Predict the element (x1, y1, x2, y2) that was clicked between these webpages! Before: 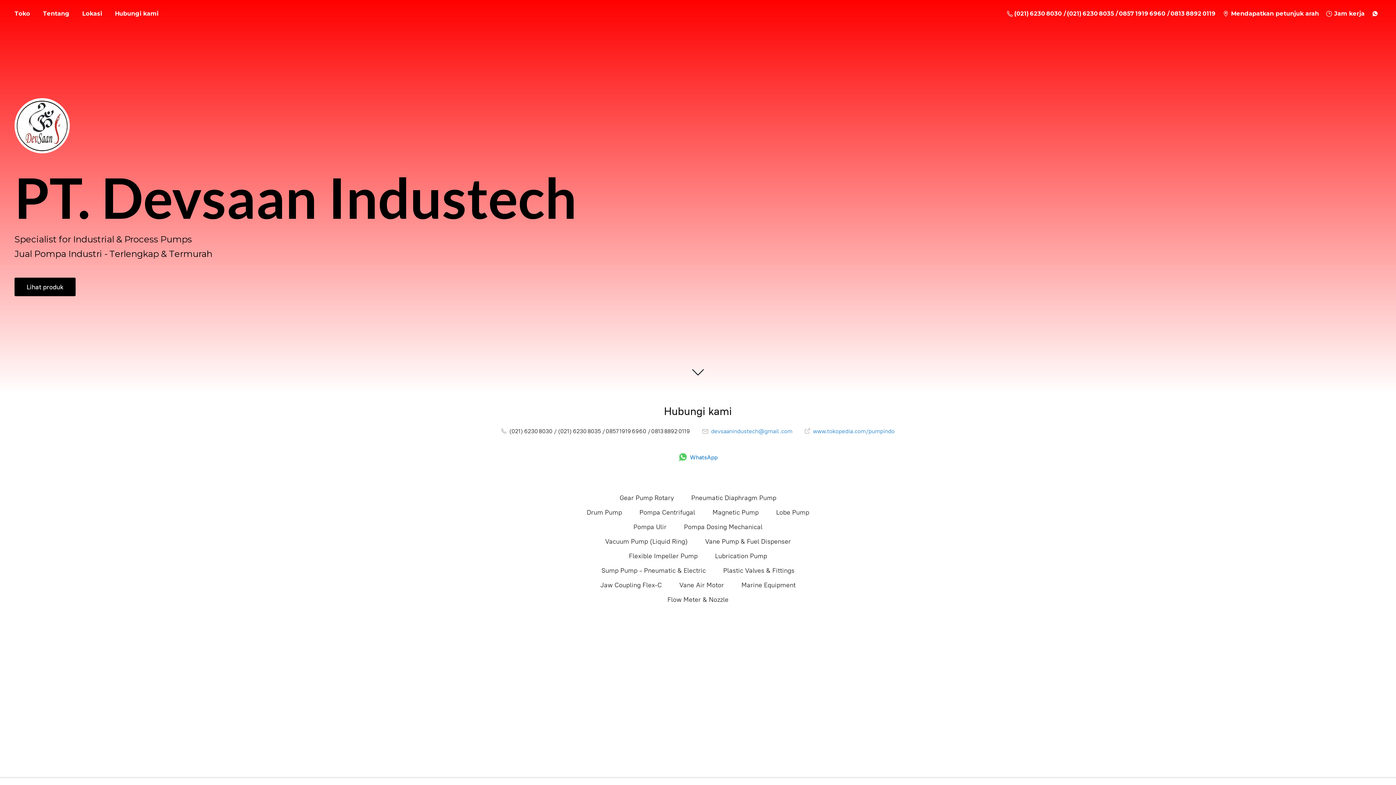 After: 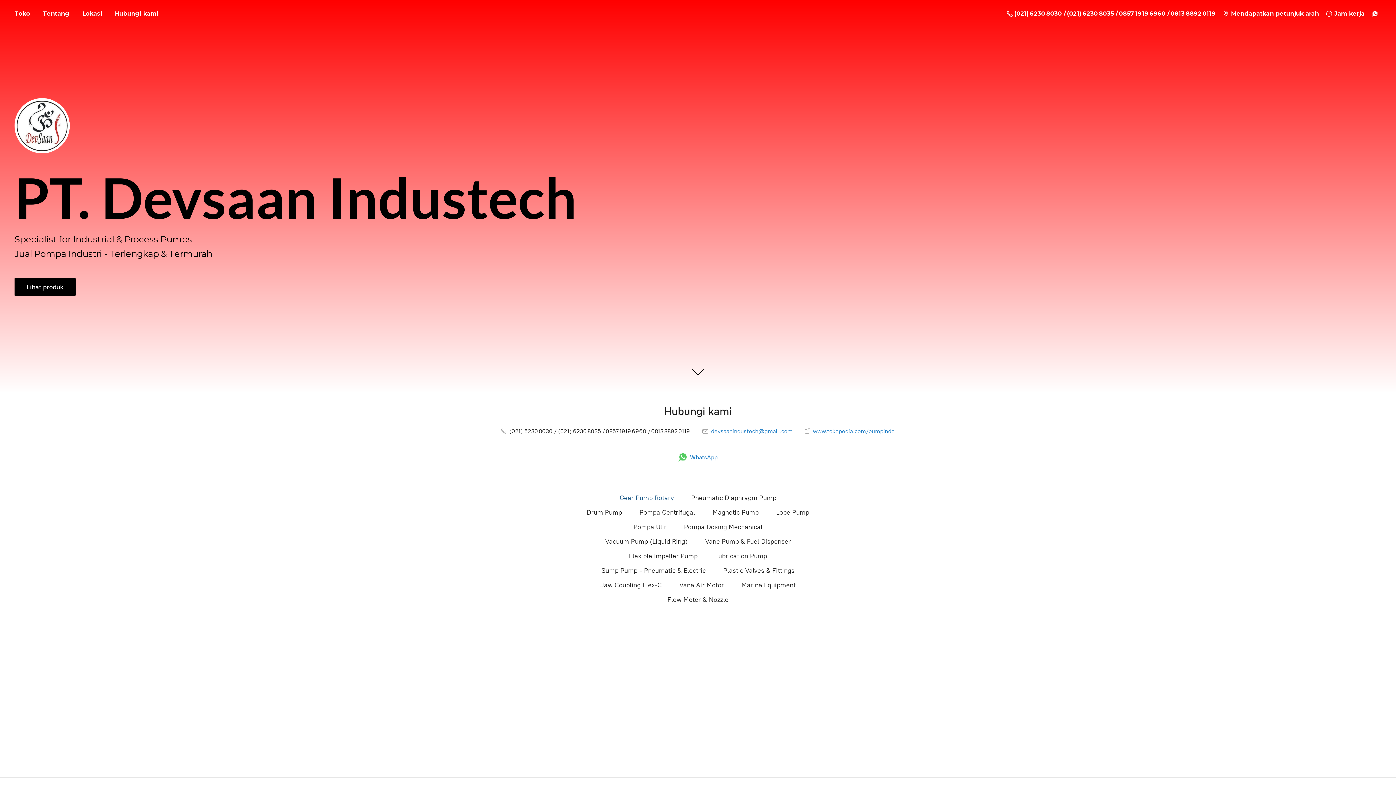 Action: bbox: (619, 492, 674, 504) label: Gear Pump Rotary